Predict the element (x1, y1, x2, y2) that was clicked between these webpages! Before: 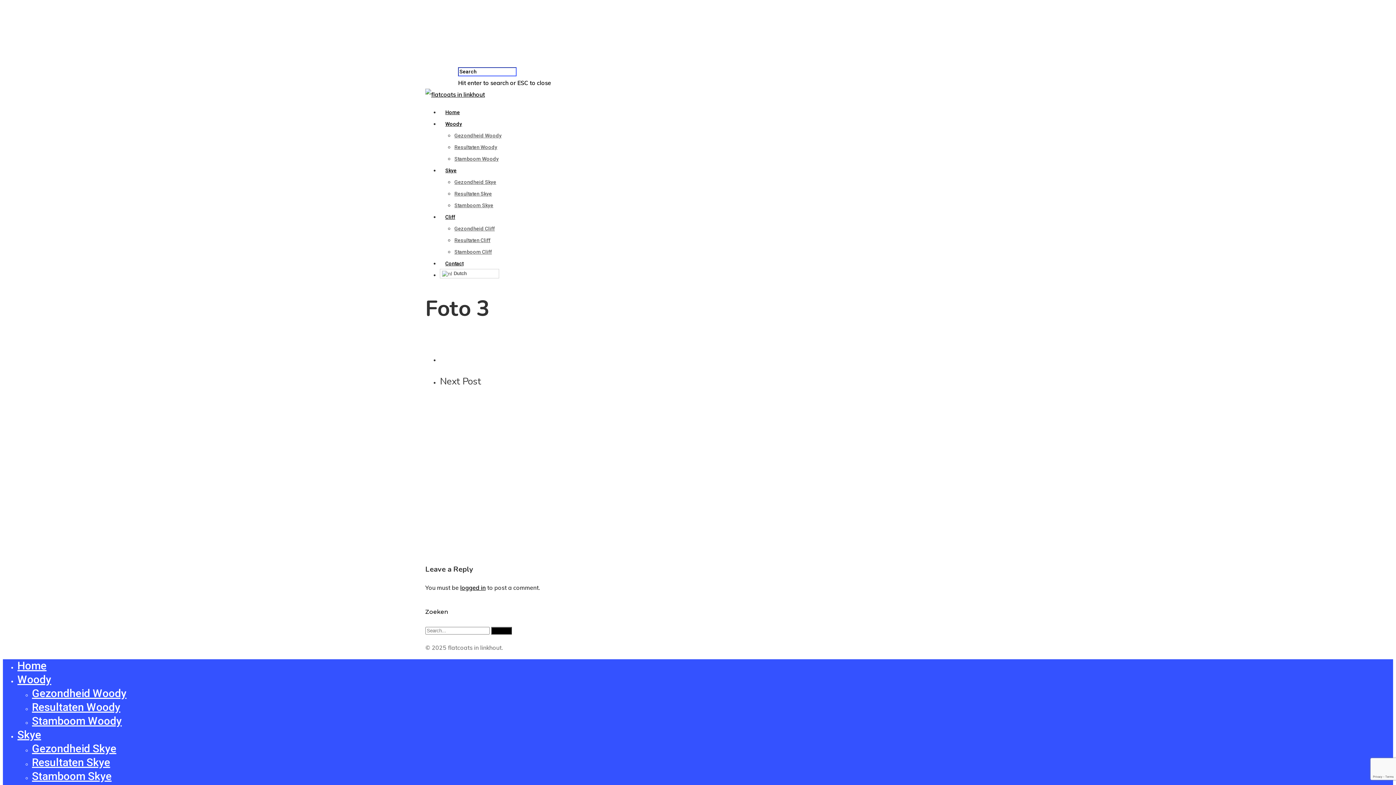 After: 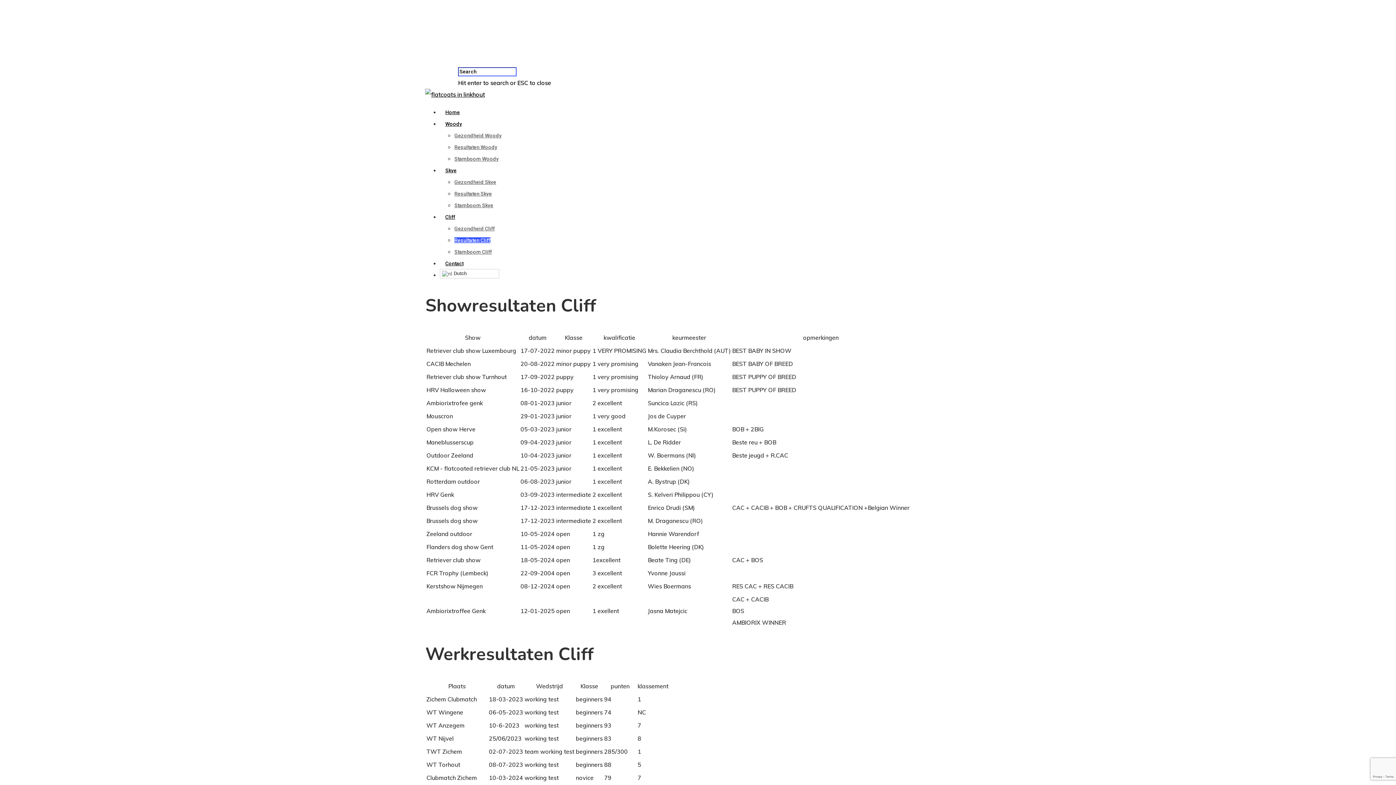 Action: label: Resultaten Cliff bbox: (454, 237, 490, 243)